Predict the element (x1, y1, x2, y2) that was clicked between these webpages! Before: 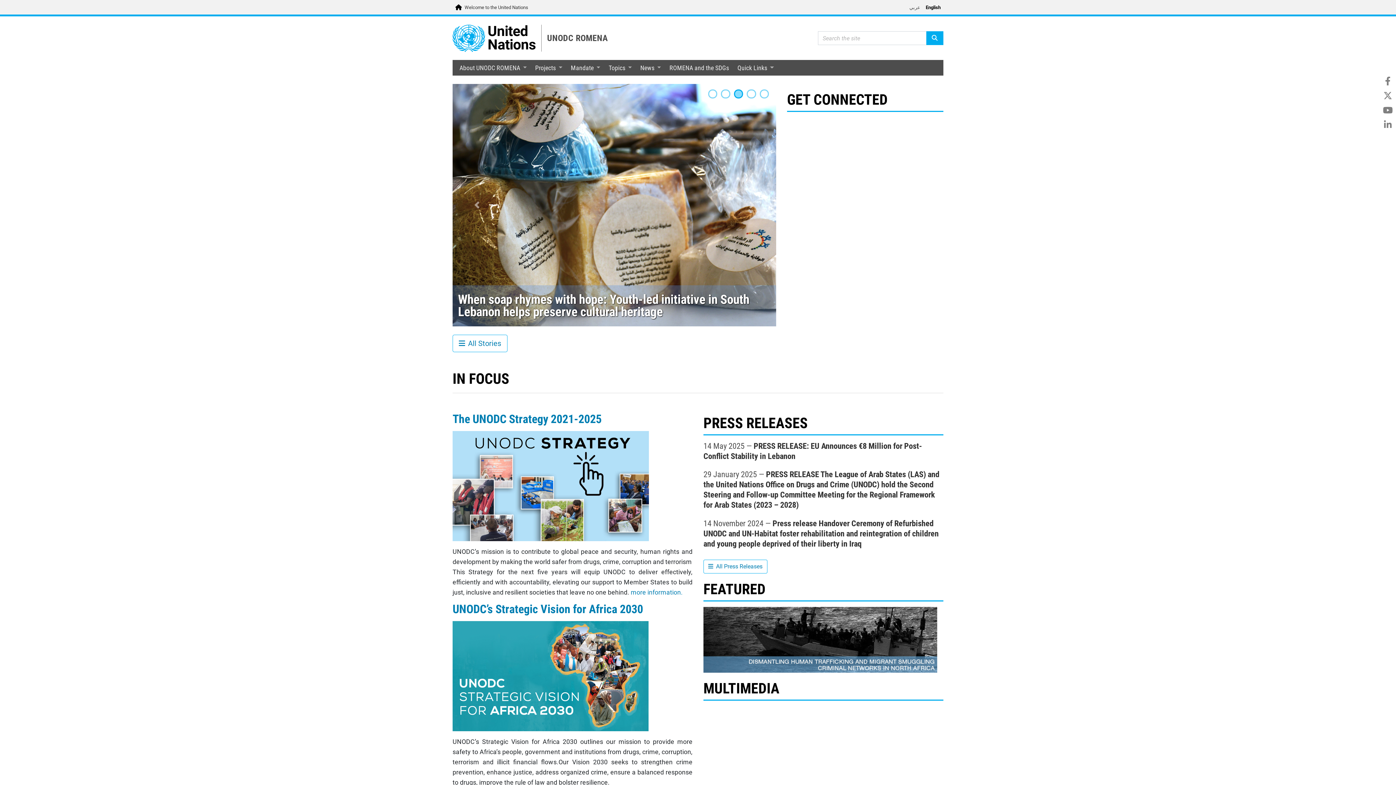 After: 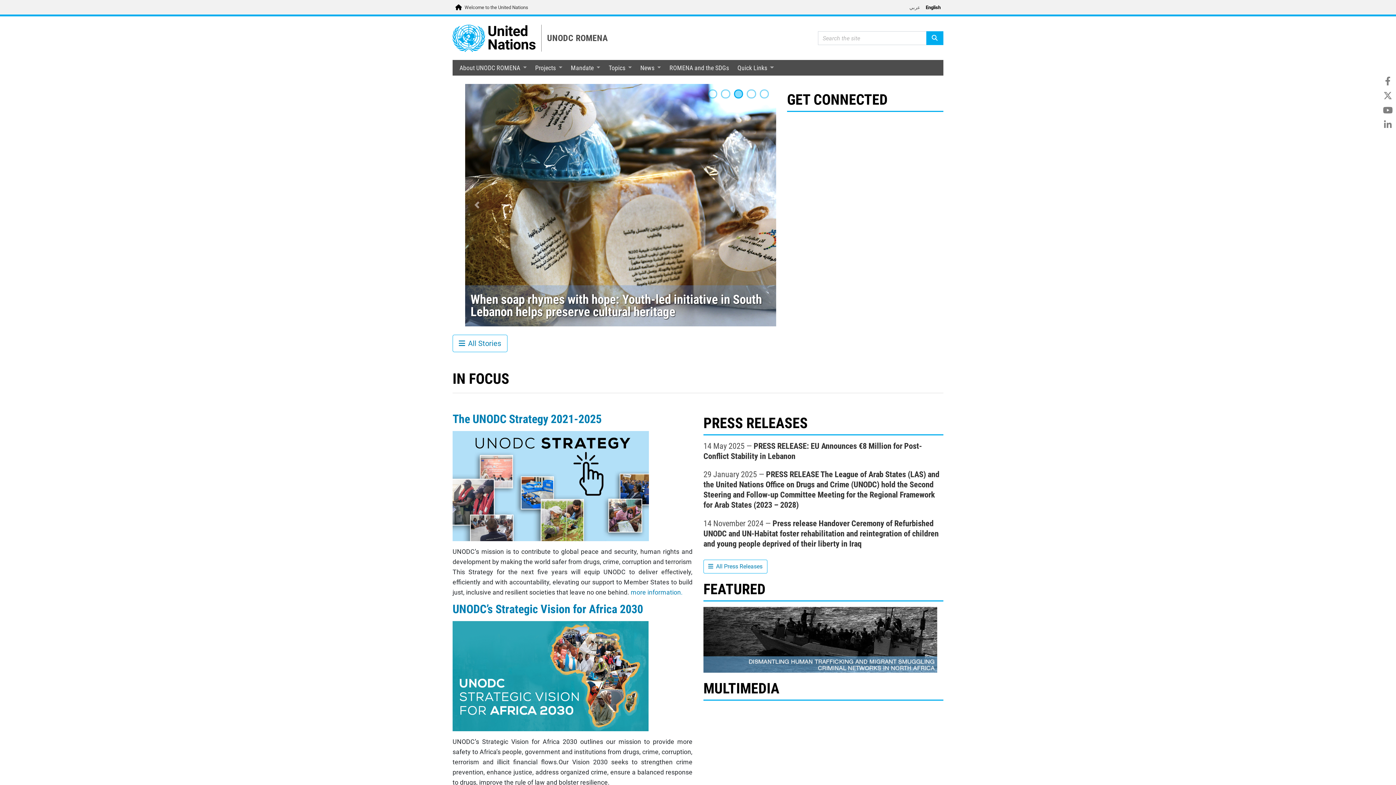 Action: label: English bbox: (926, 4, 940, 10)